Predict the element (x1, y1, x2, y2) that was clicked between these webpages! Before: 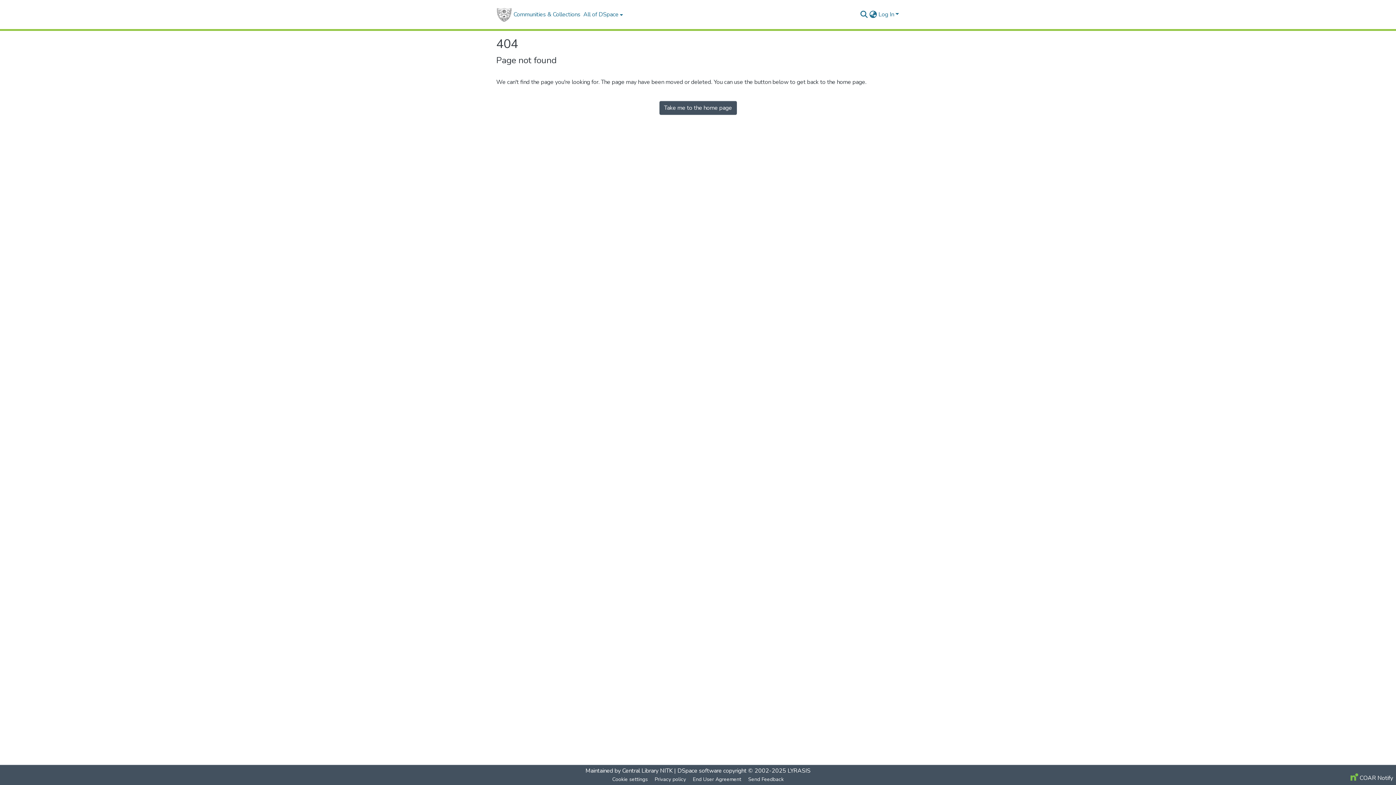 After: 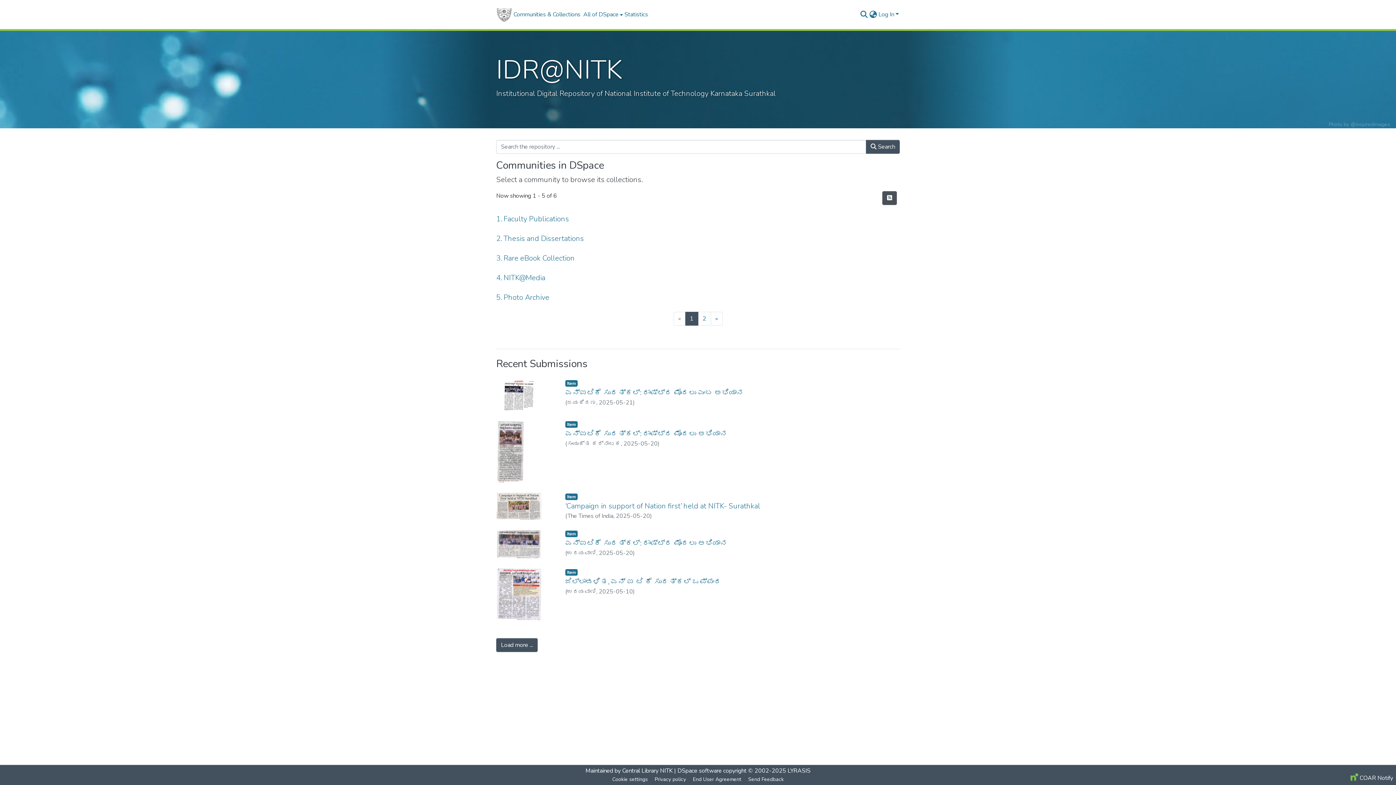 Action: bbox: (659, 101, 736, 114) label: Take me to the home page